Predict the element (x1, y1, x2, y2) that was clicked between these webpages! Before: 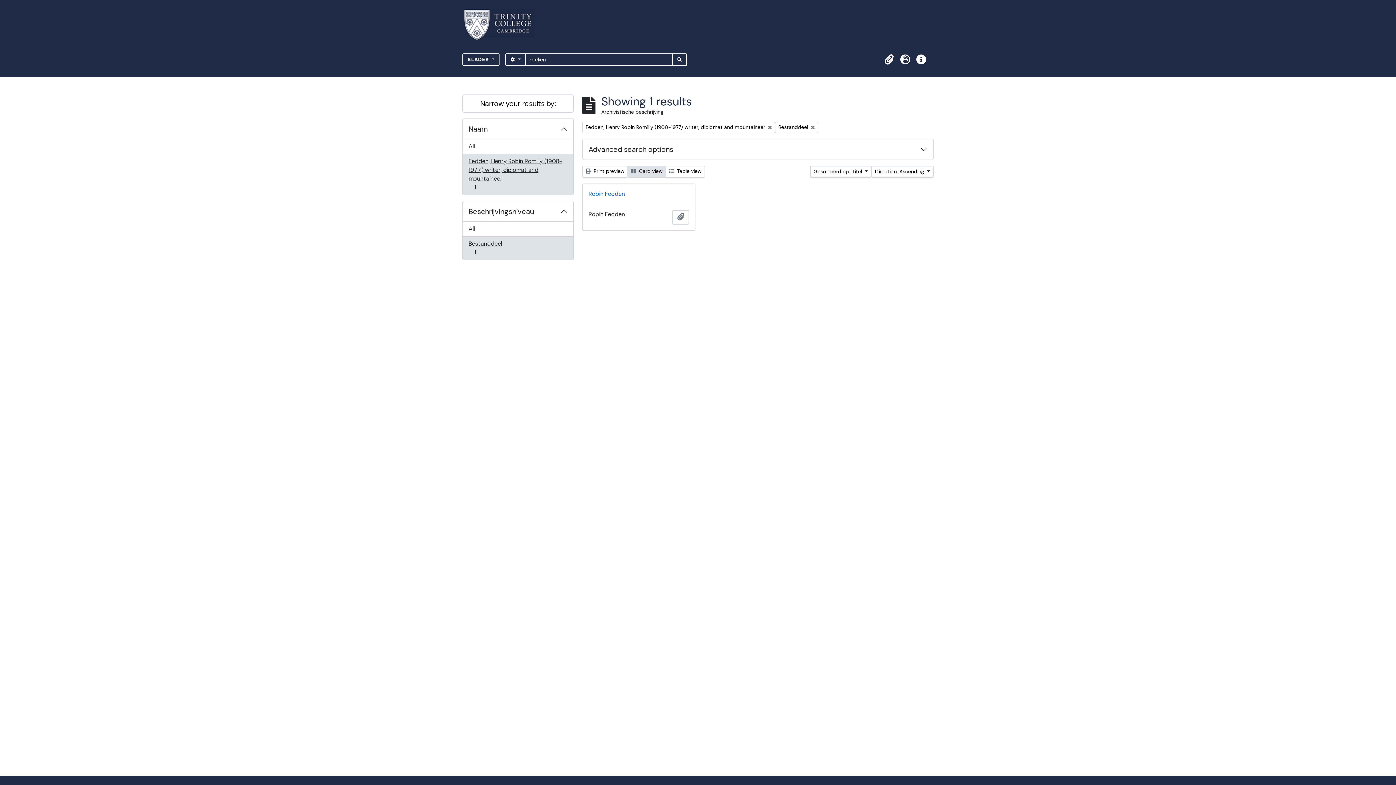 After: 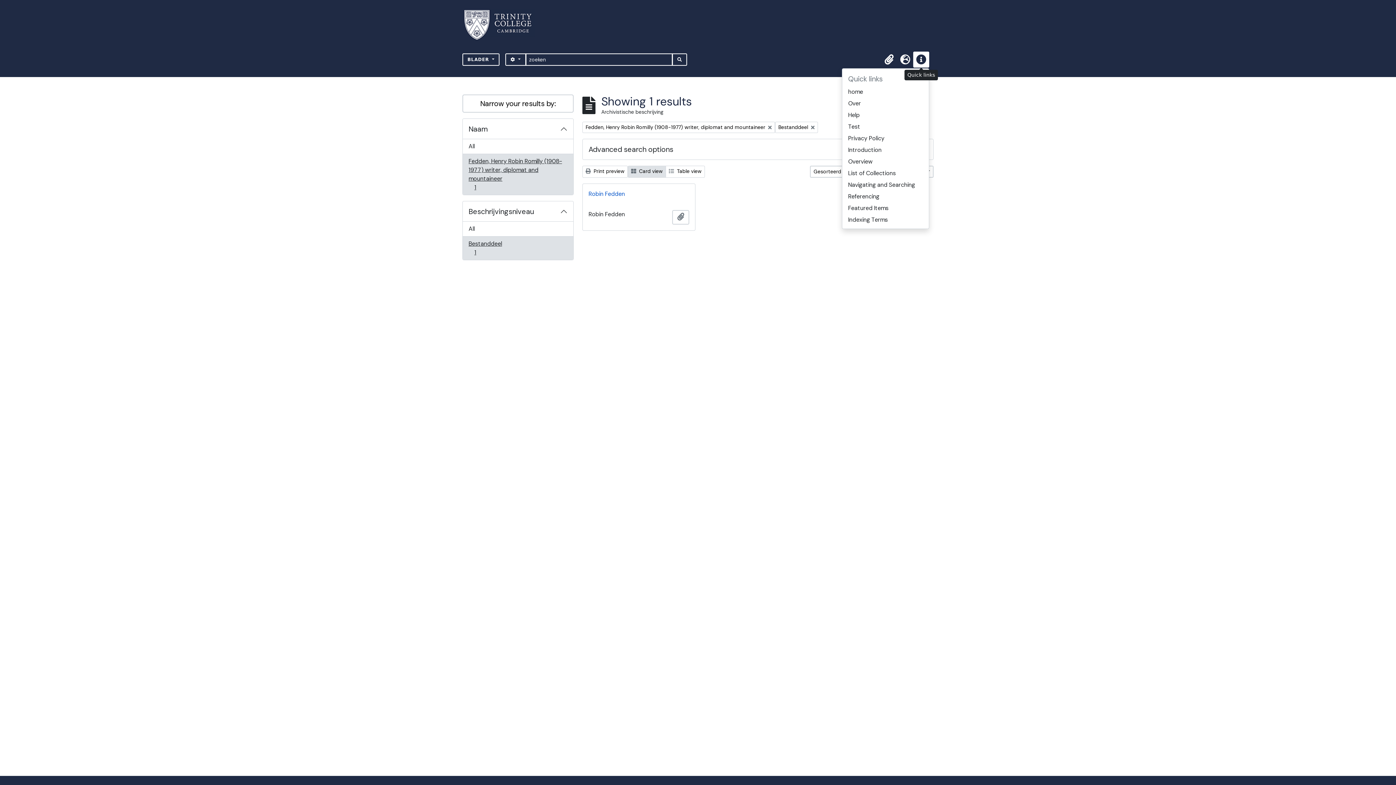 Action: label: Quick links bbox: (913, 51, 929, 67)